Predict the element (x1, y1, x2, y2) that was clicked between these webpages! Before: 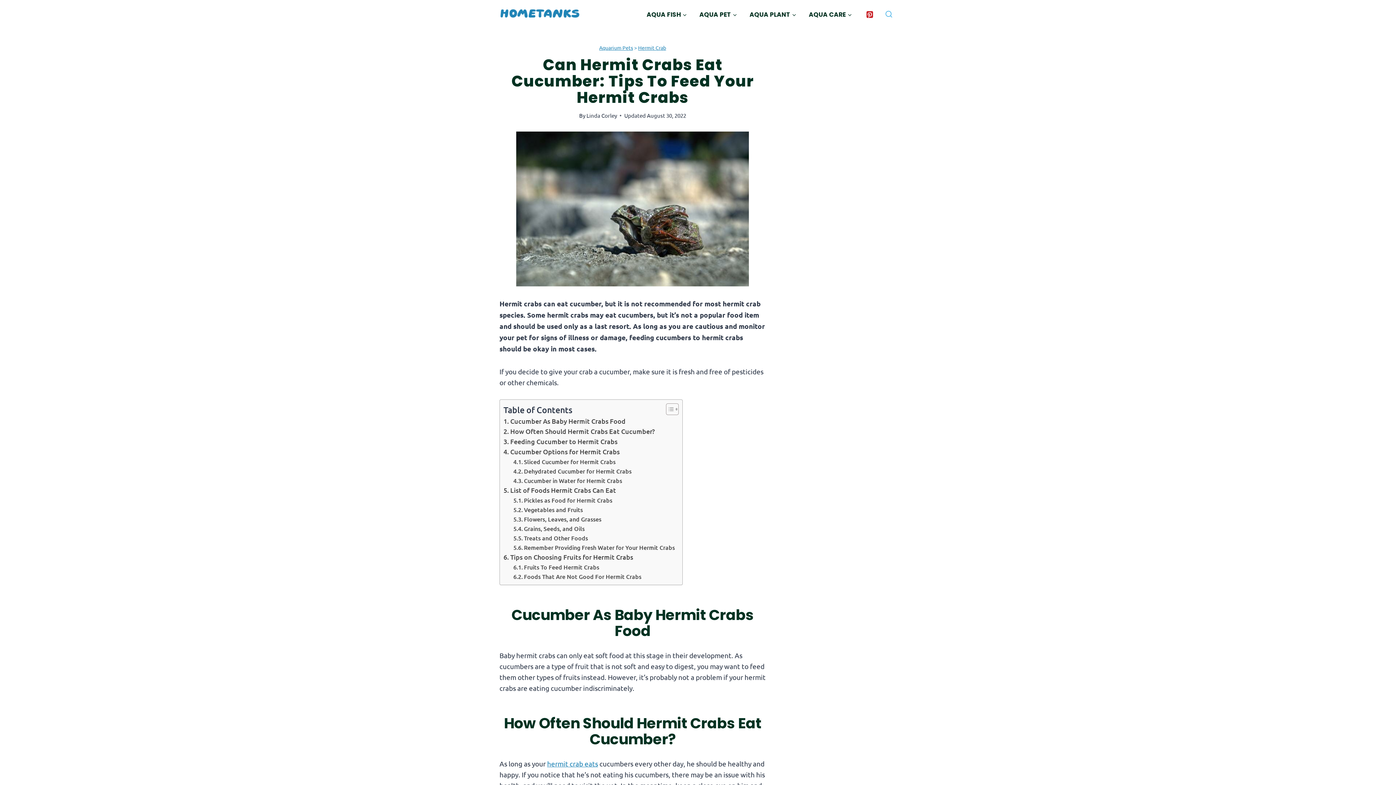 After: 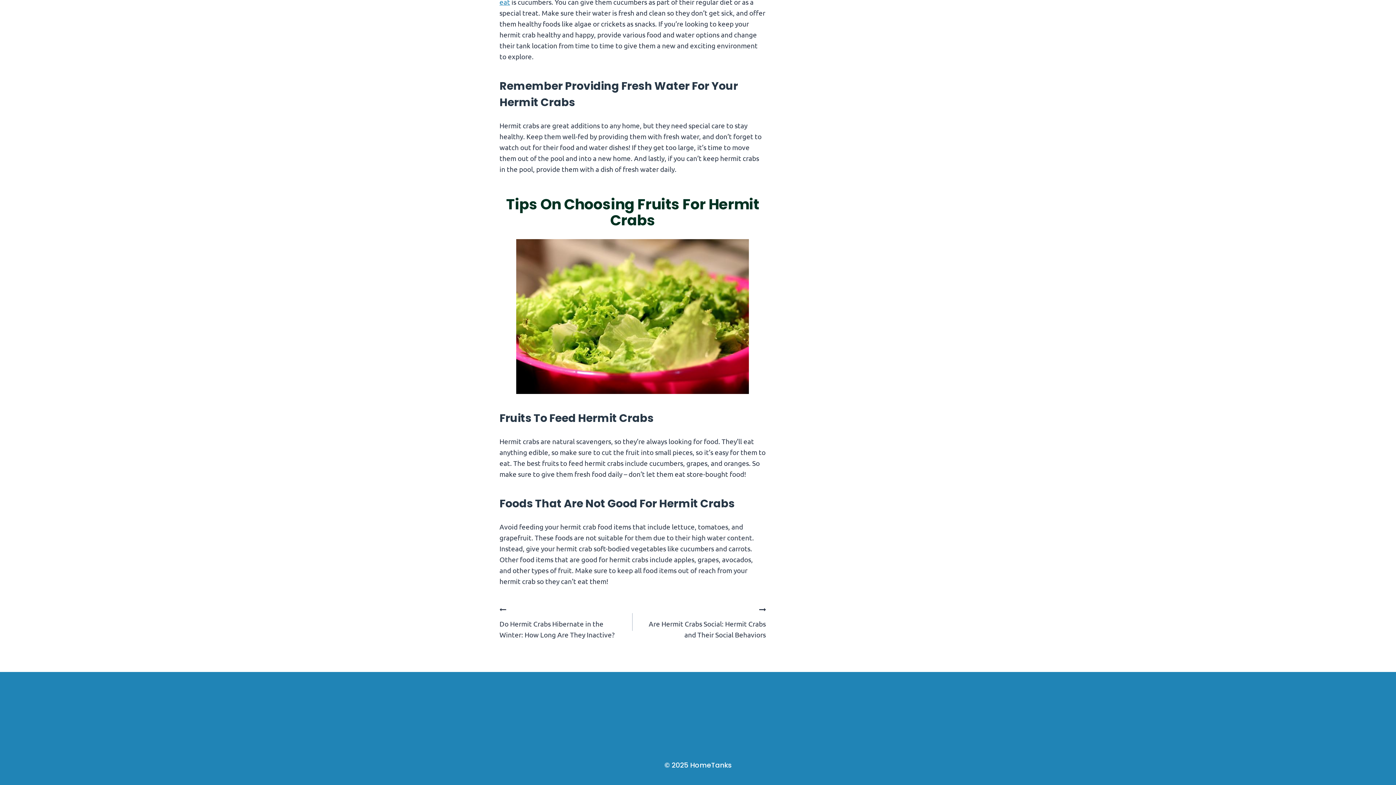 Action: bbox: (513, 571, 641, 581) label: Foods That Are Not Good For Hermit Crabs